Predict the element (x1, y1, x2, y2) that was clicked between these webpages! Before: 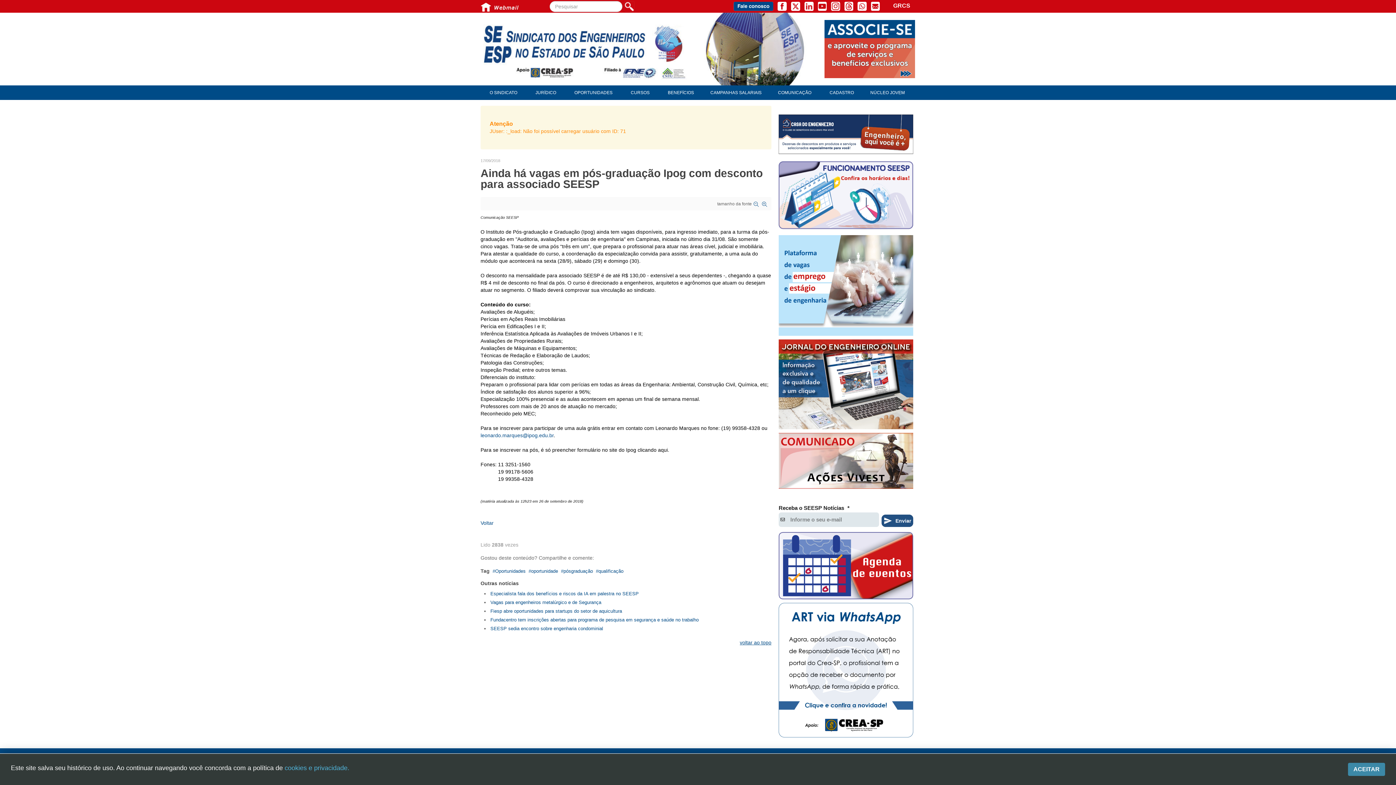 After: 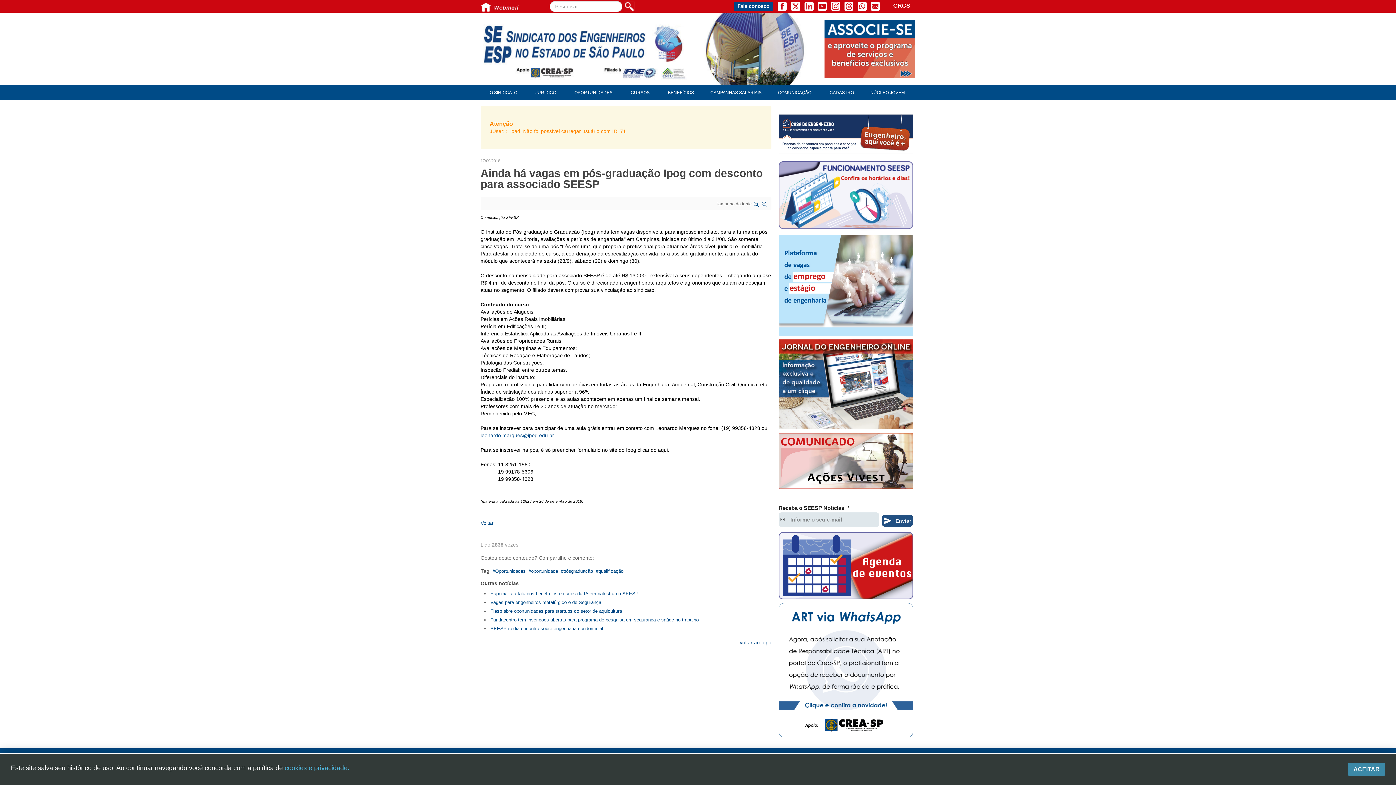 Action: bbox: (778, 432, 913, 491)